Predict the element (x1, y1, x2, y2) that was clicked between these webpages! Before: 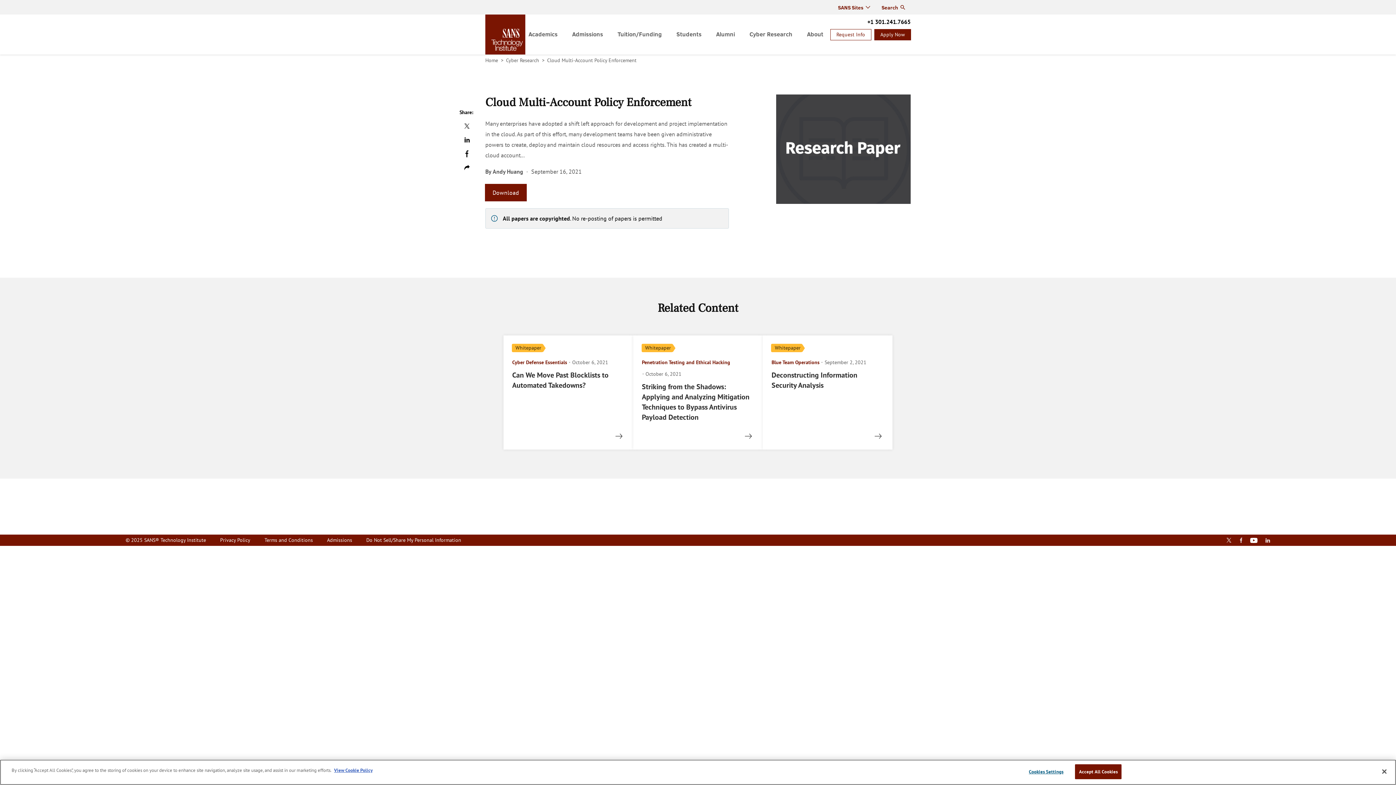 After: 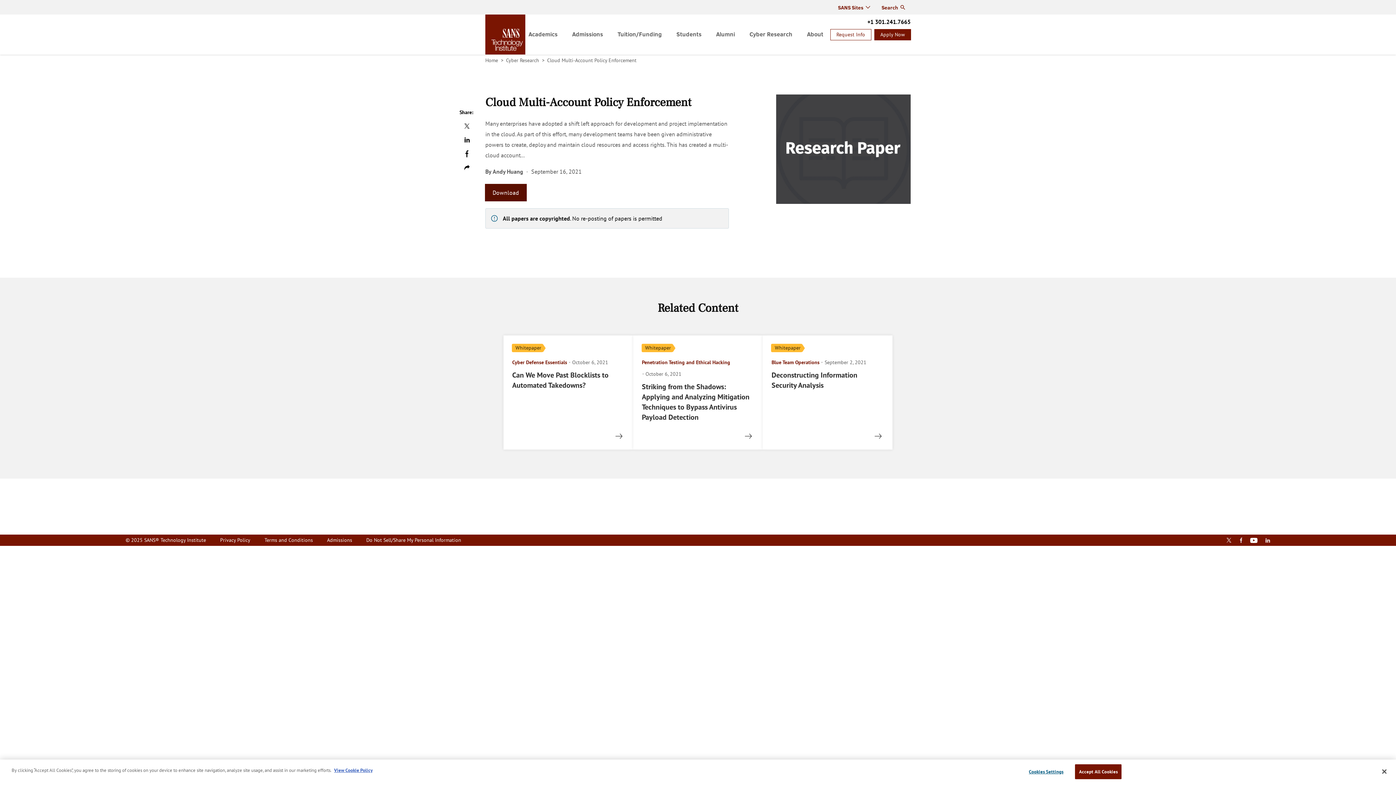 Action: bbox: (485, 184, 526, 201) label: Download